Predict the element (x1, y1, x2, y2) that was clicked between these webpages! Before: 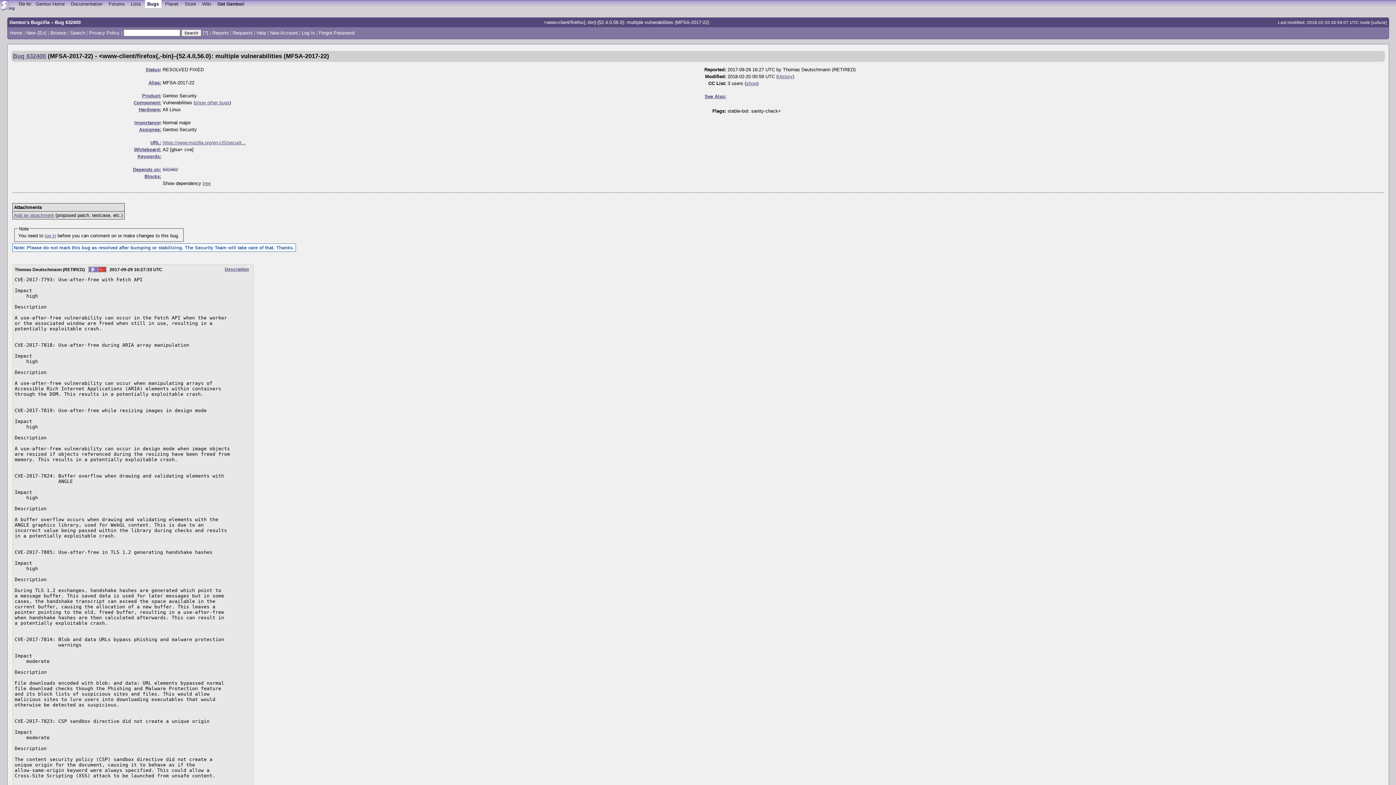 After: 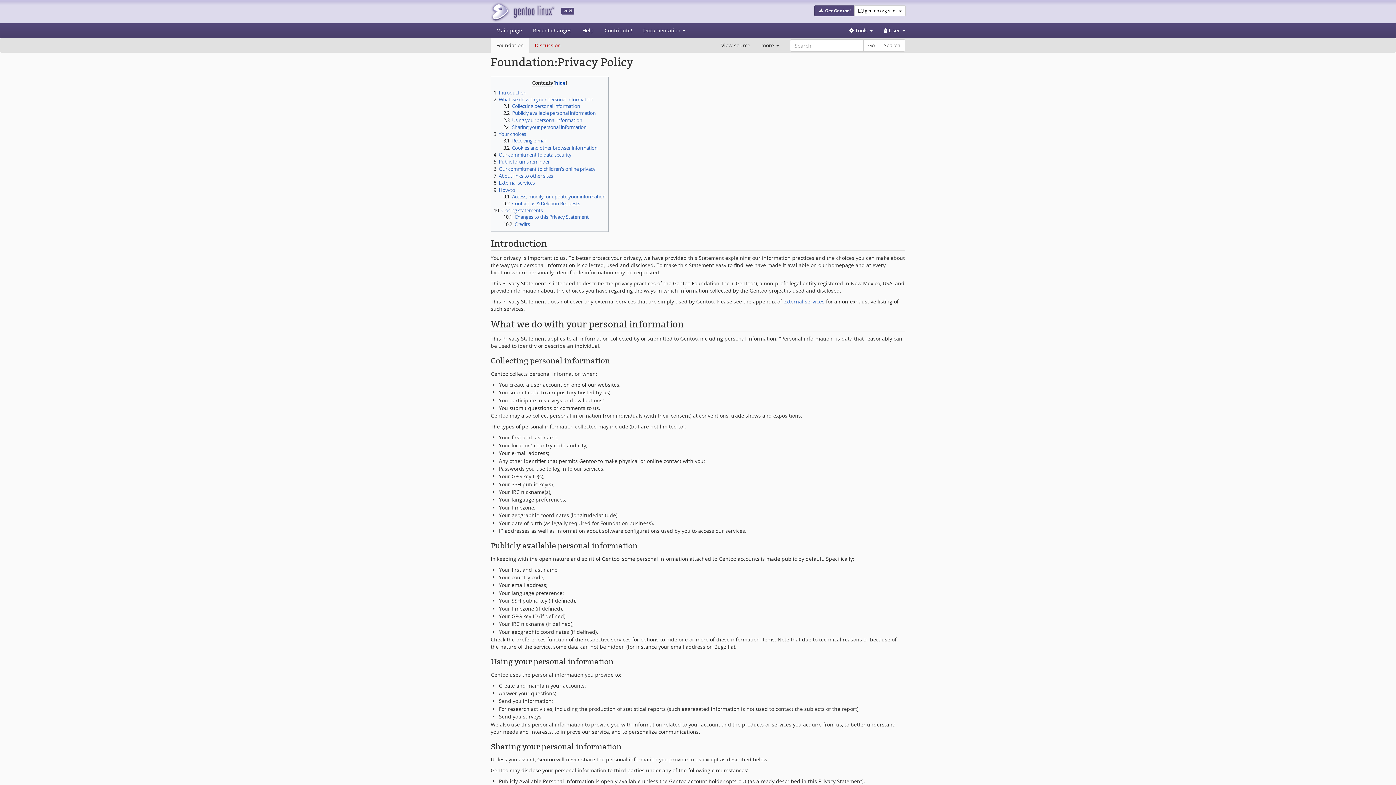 Action: label: Privacy Policy bbox: (89, 30, 119, 35)